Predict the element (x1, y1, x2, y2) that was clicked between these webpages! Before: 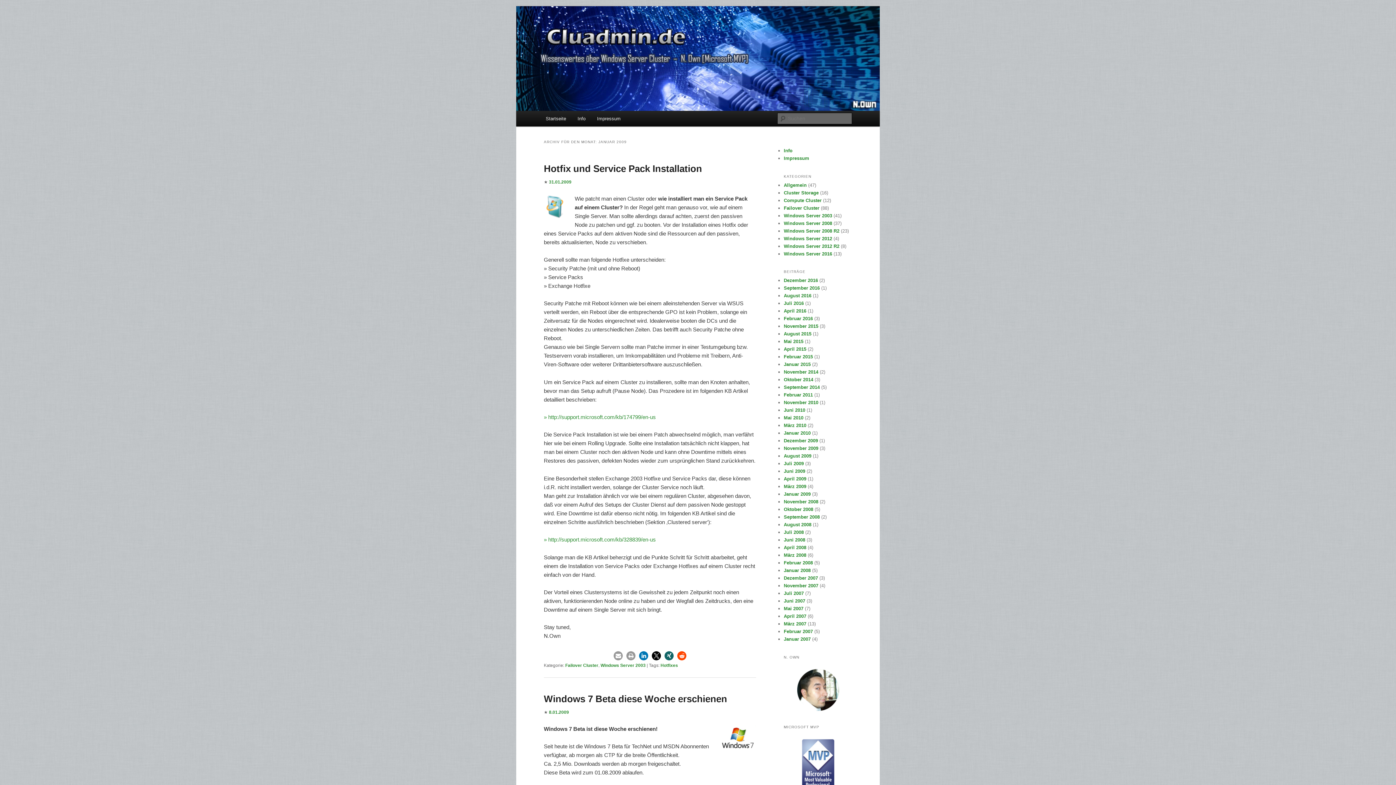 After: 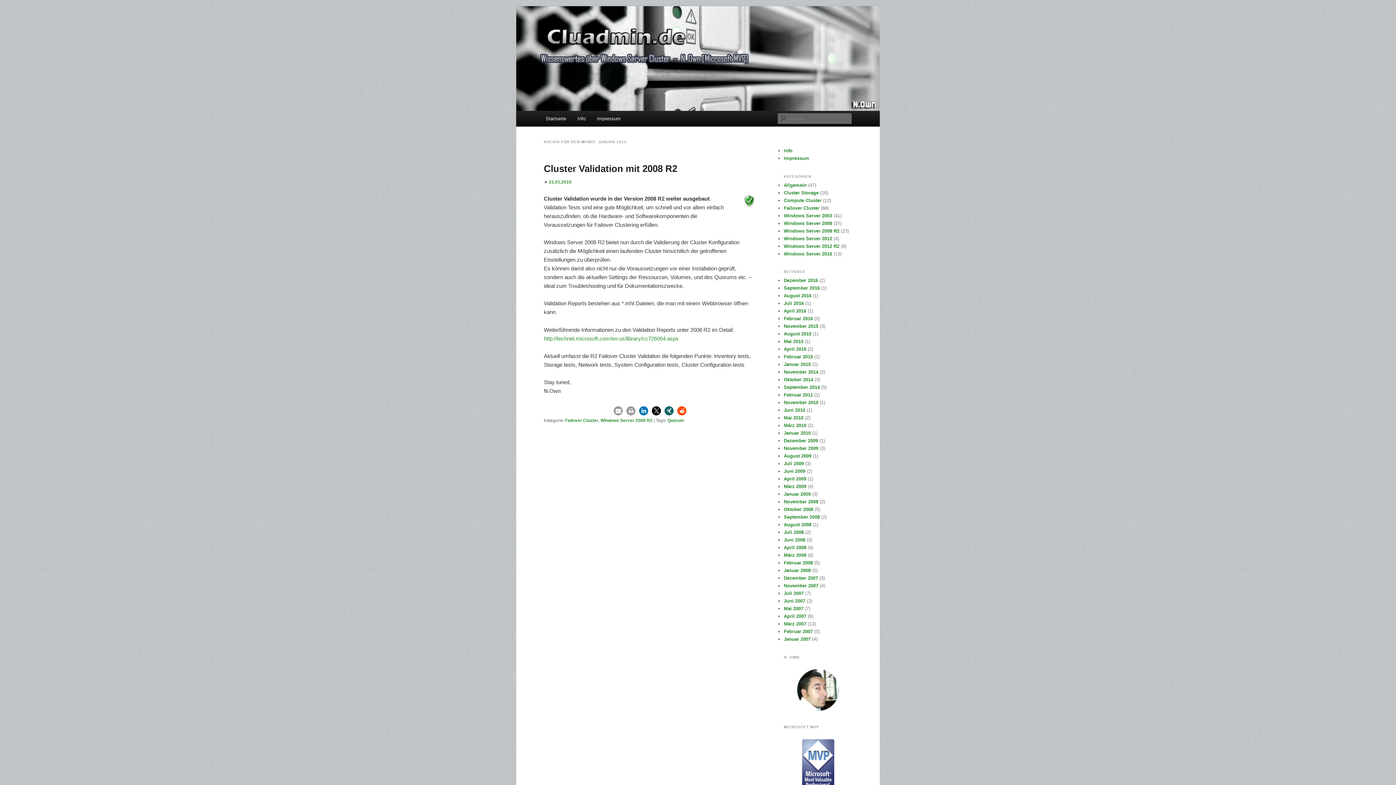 Action: bbox: (784, 430, 810, 436) label: Januar 2010